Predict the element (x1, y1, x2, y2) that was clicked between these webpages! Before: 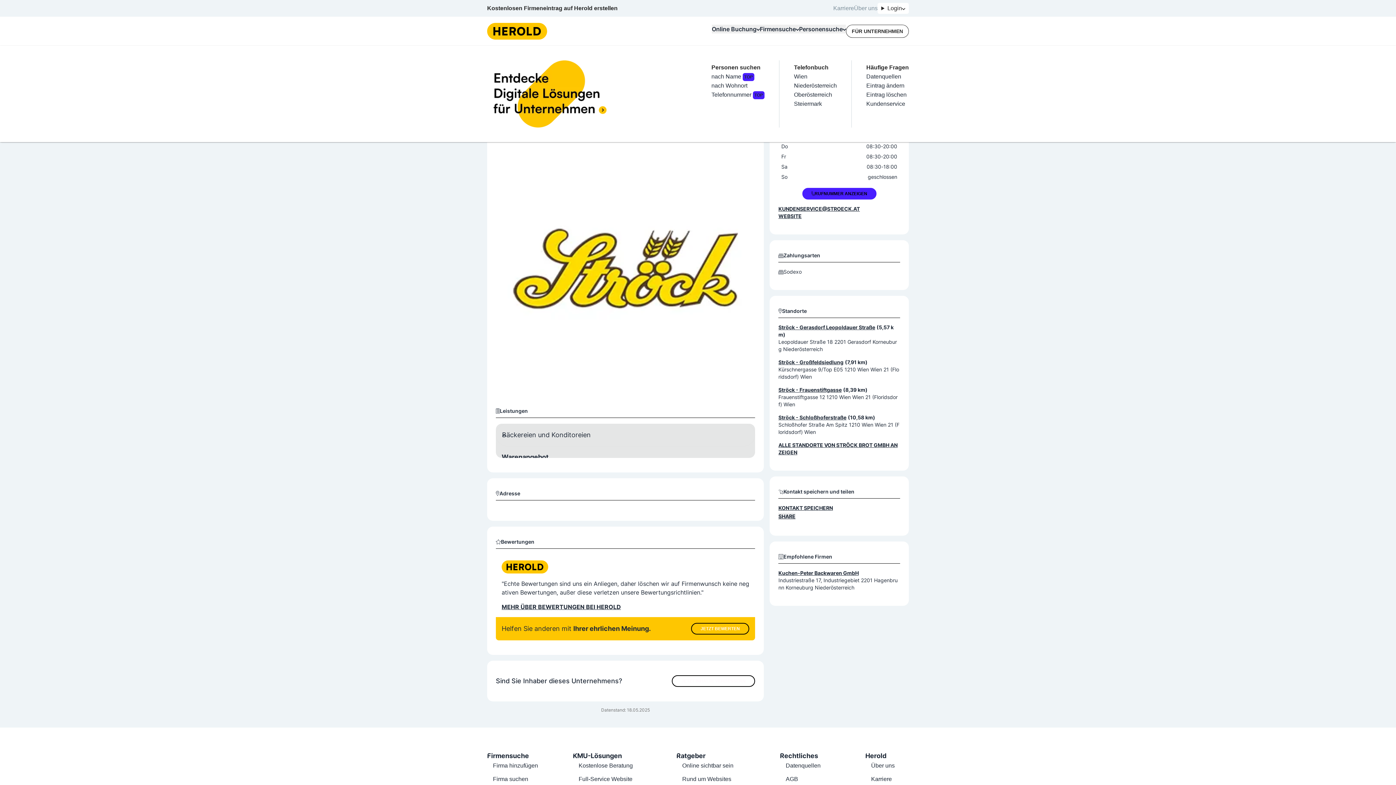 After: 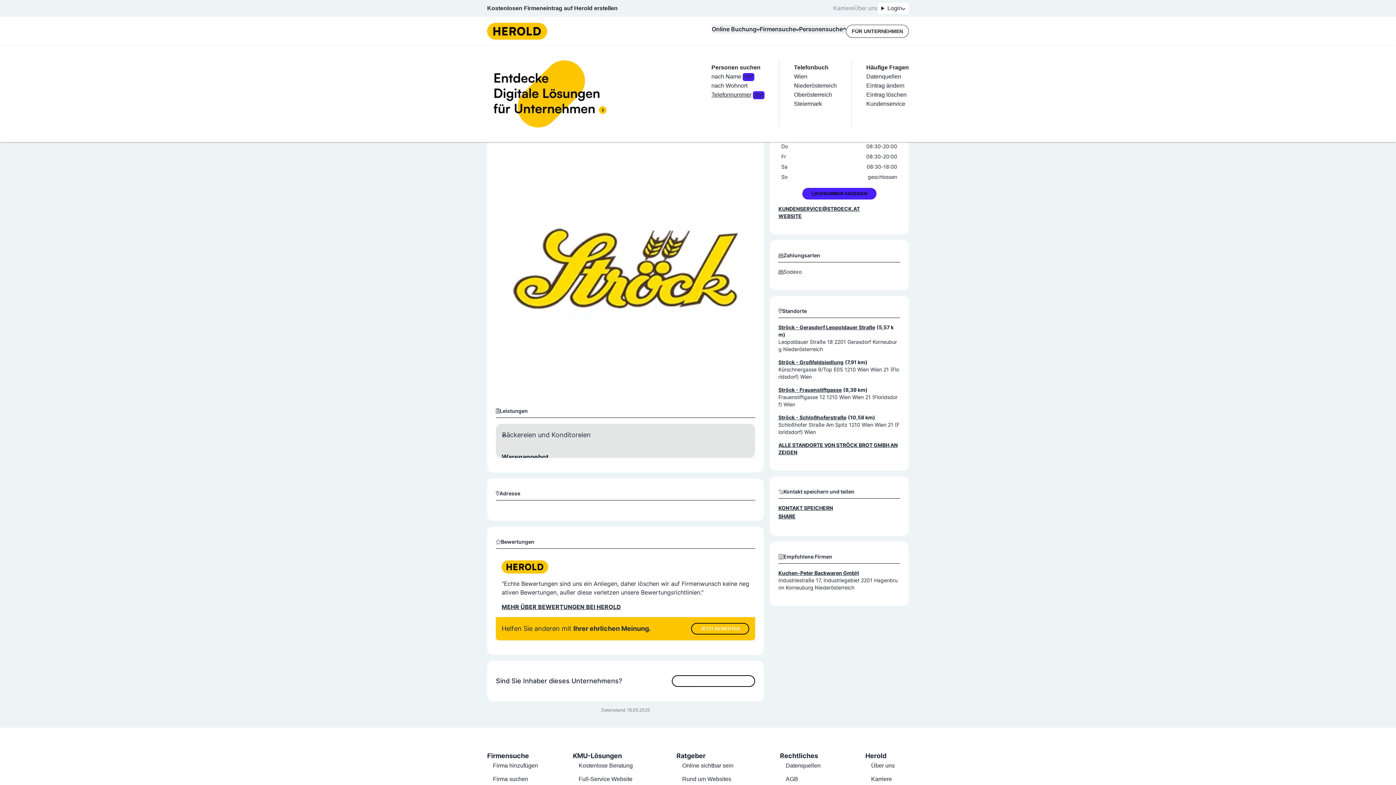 Action: label: TelefonnummerTOP bbox: (711, 91, 764, 97)